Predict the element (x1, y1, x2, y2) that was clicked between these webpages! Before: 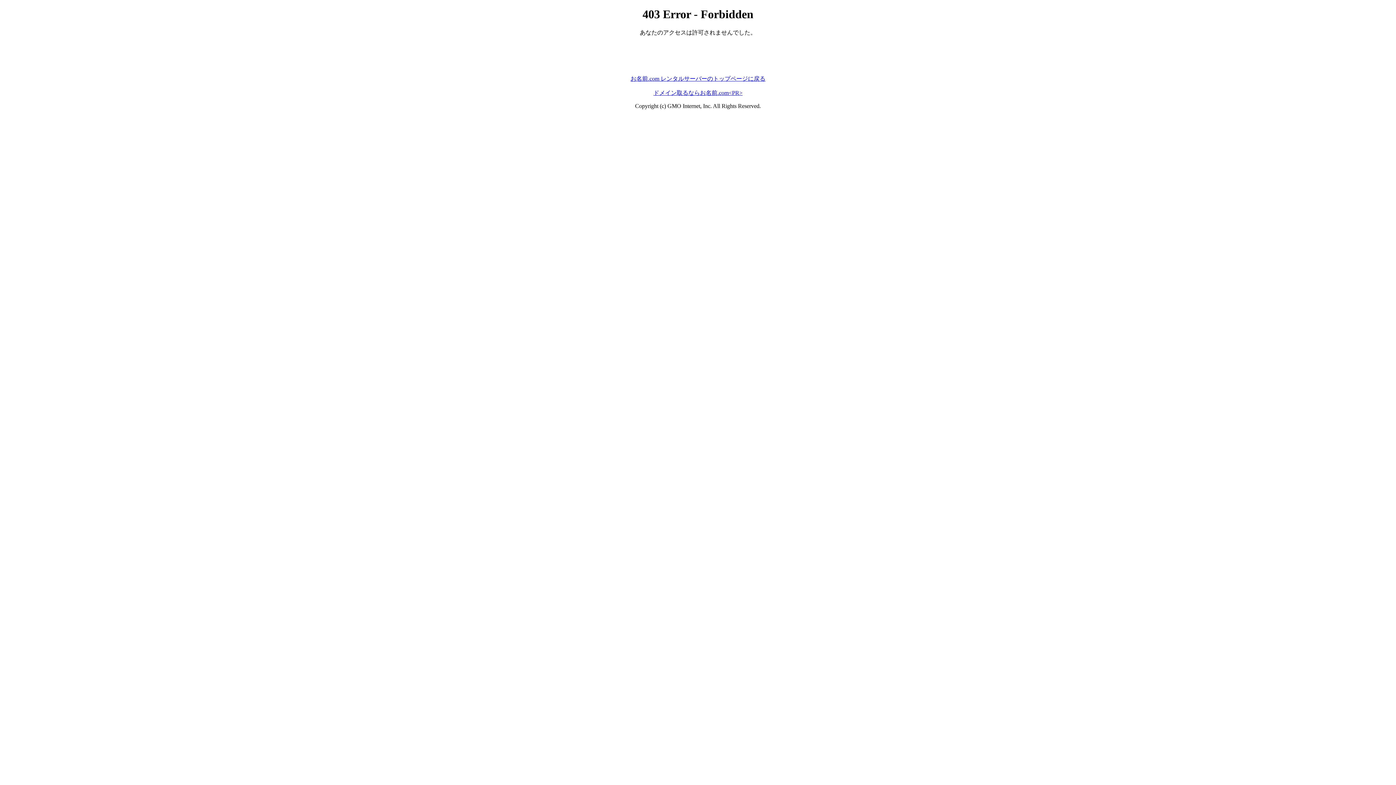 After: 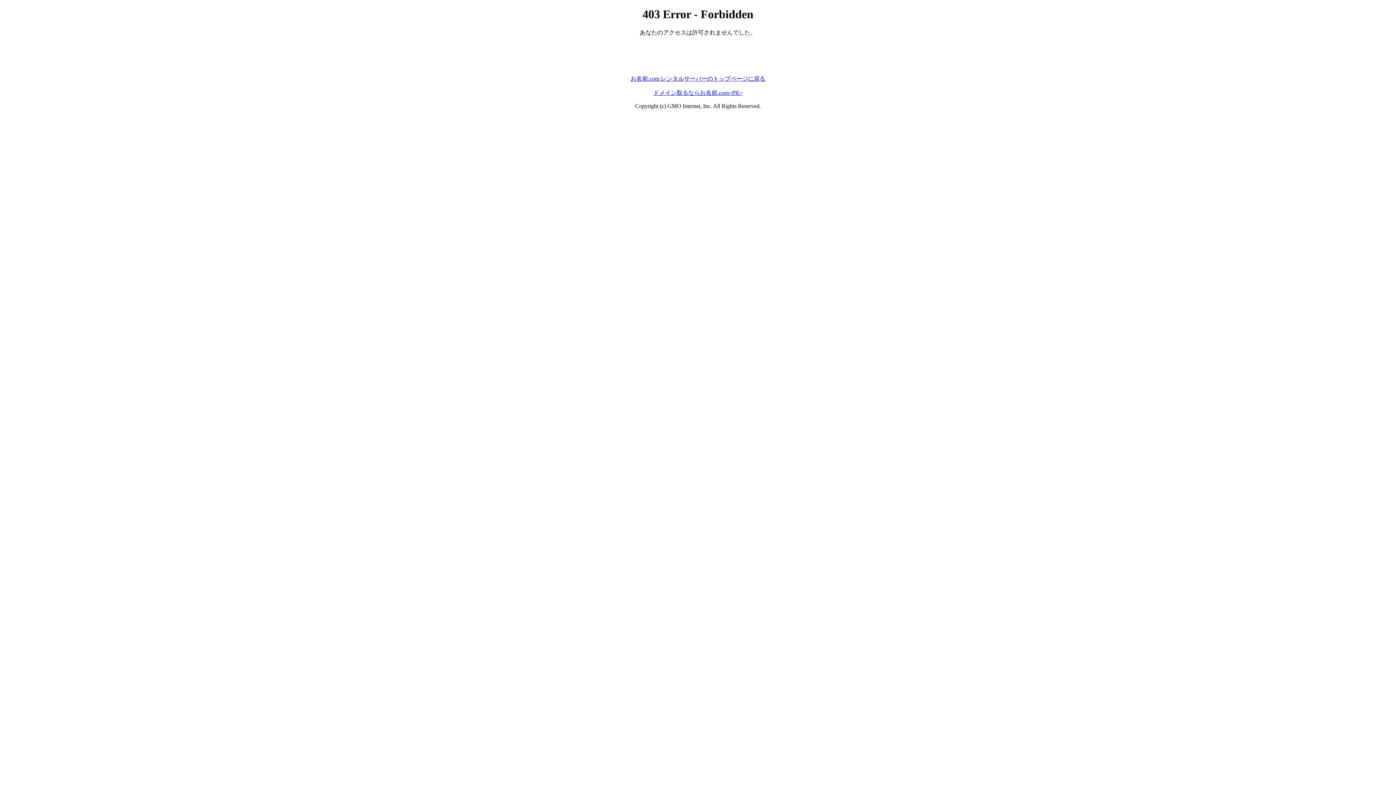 Action: bbox: (630, 75, 765, 81) label: お名前.com レンタルサーバーのトップページに戻る